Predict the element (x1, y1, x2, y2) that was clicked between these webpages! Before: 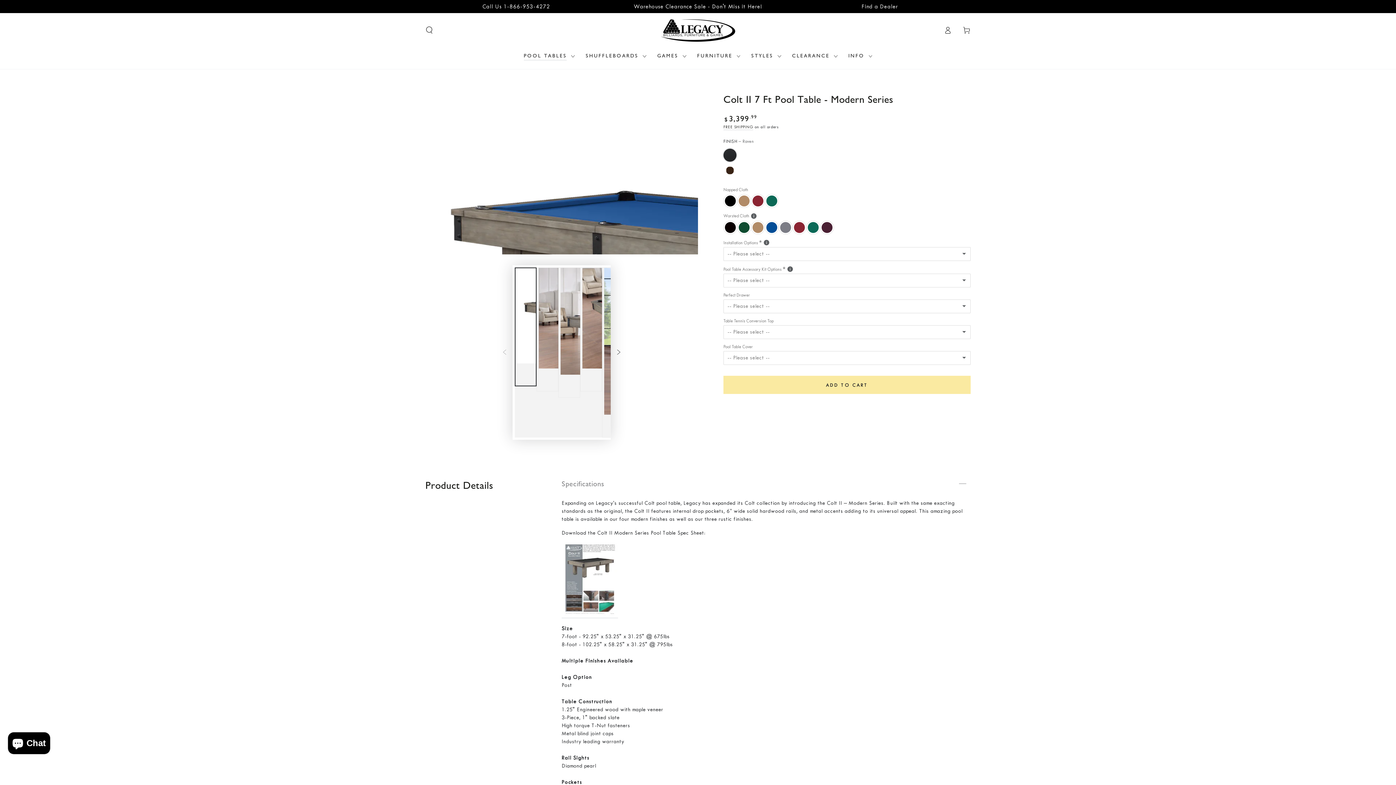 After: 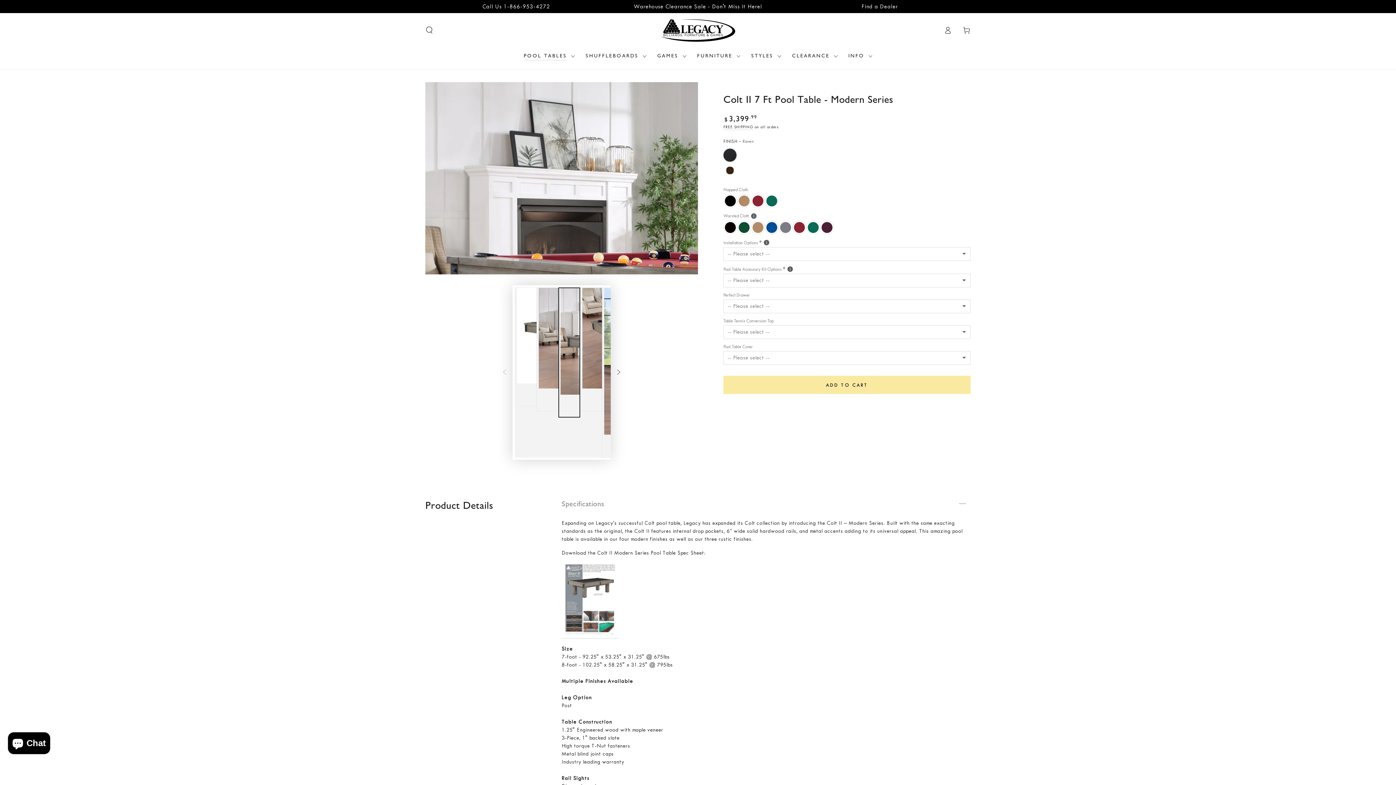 Action: label: Load image 3 in gallery view bbox: (558, 267, 580, 397)